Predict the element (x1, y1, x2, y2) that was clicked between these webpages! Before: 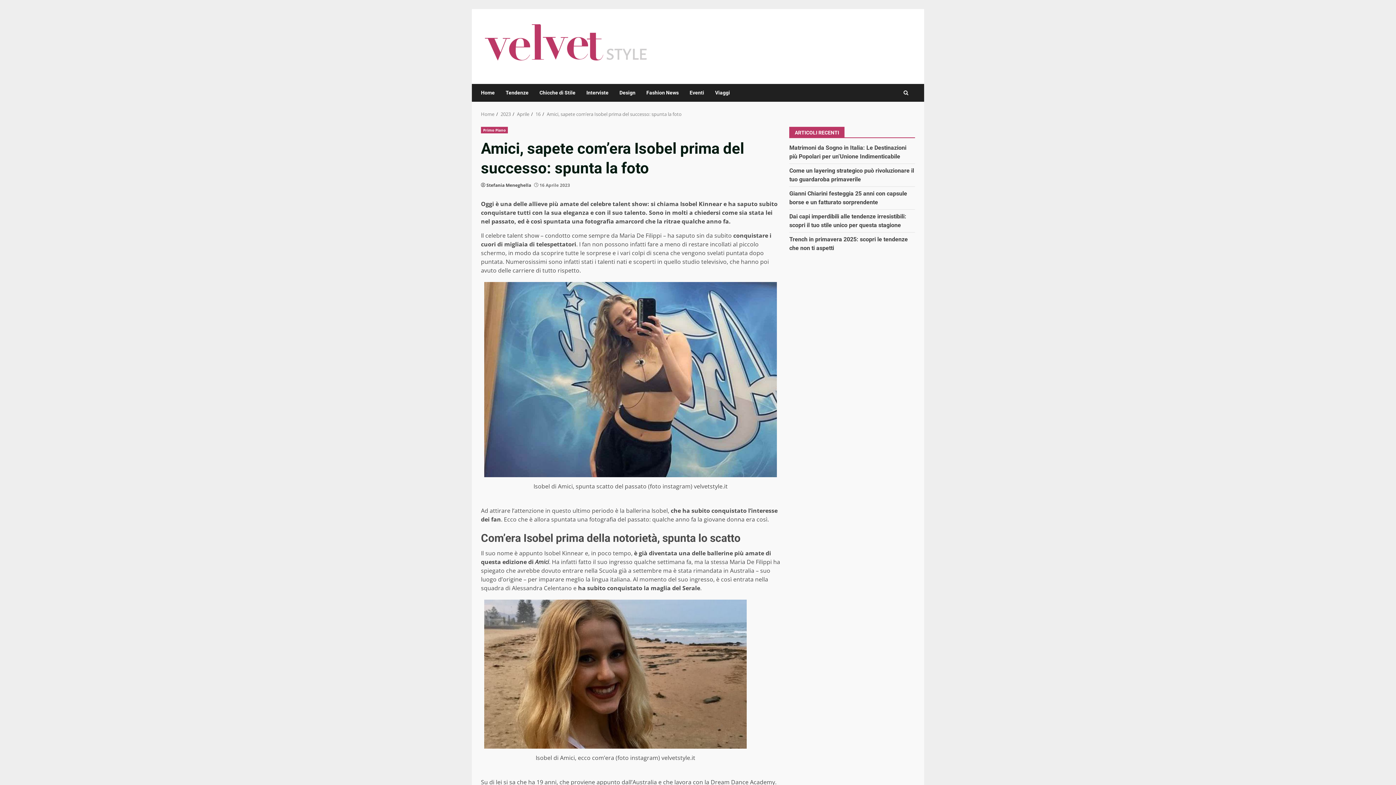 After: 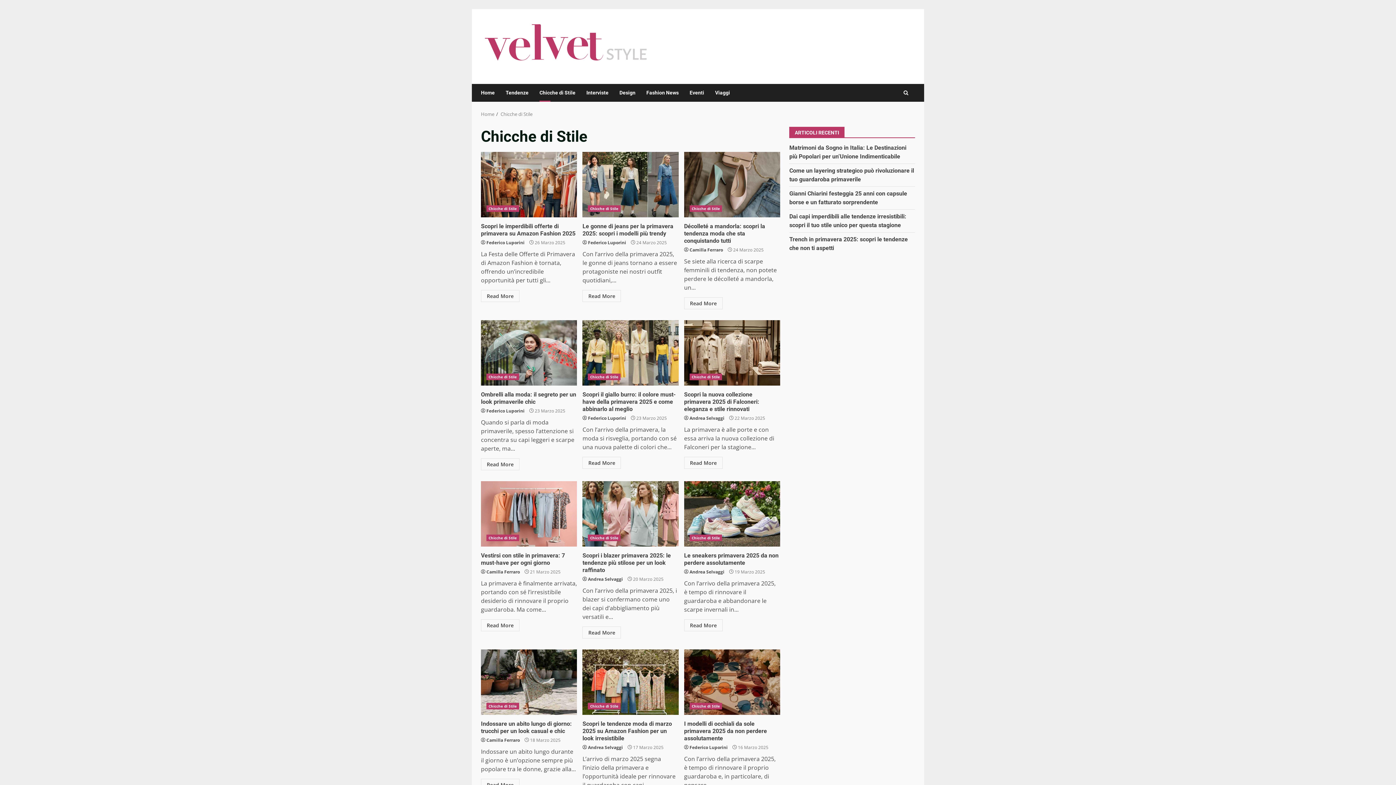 Action: label: Chicche di Stile bbox: (534, 84, 581, 101)